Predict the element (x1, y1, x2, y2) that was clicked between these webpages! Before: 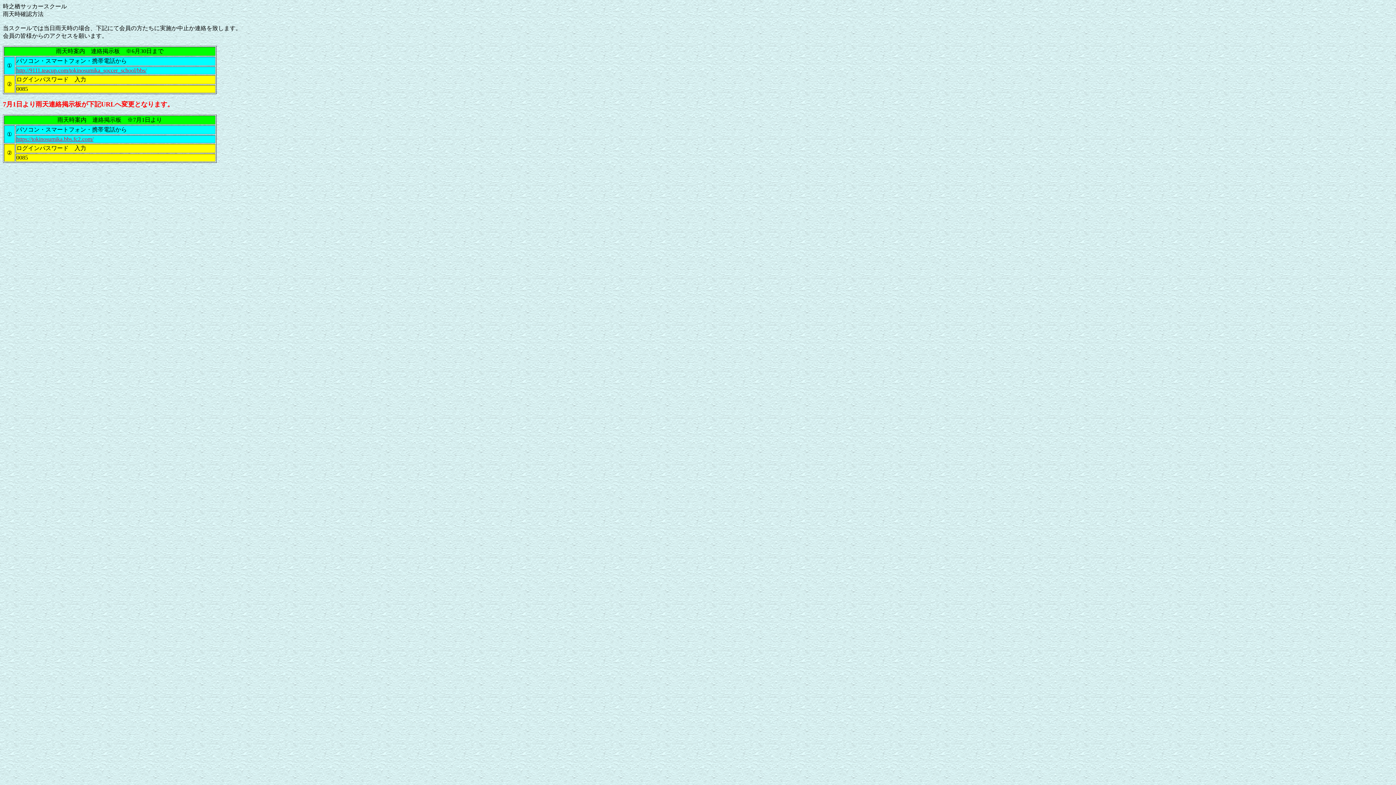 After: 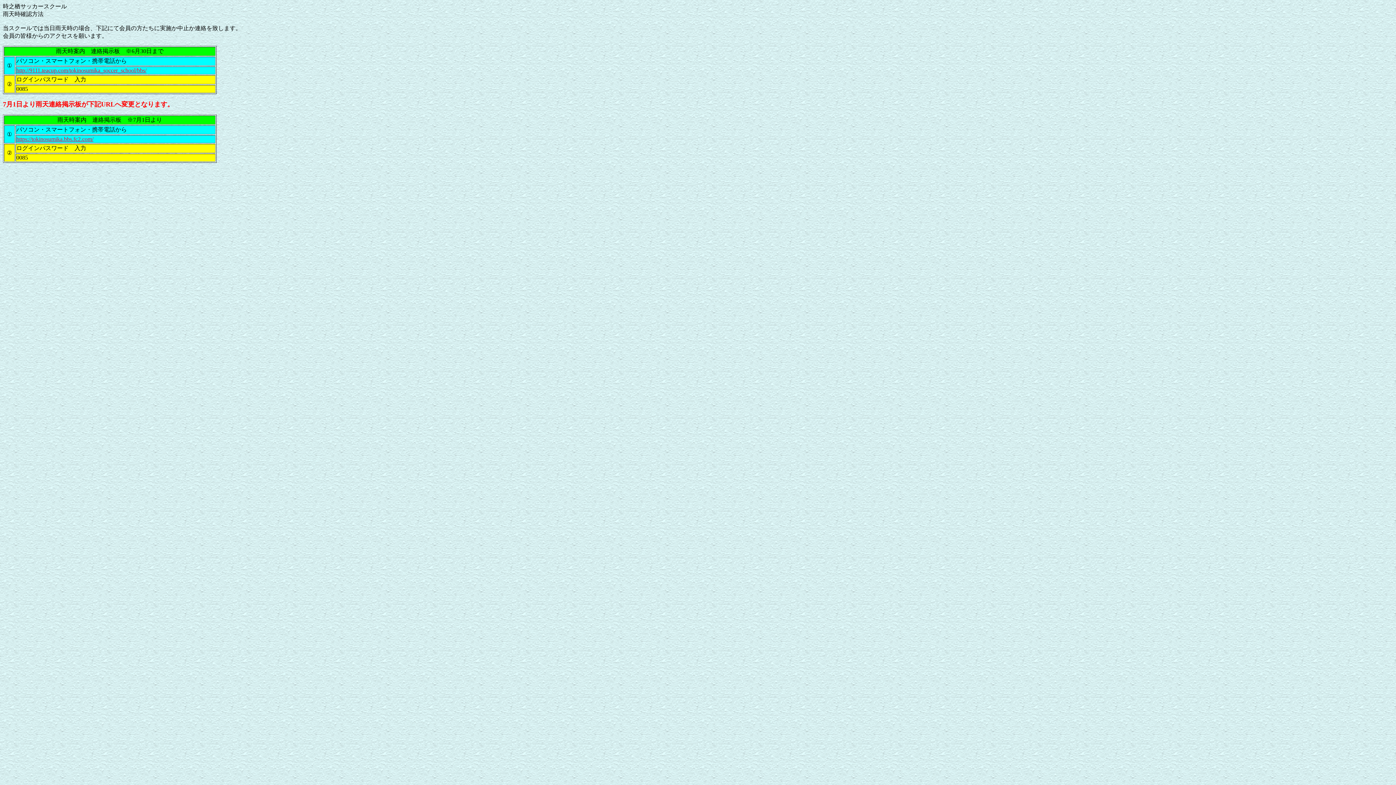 Action: label: https://tokinosumika.bbs.fc2.com/ bbox: (16, 136, 93, 142)